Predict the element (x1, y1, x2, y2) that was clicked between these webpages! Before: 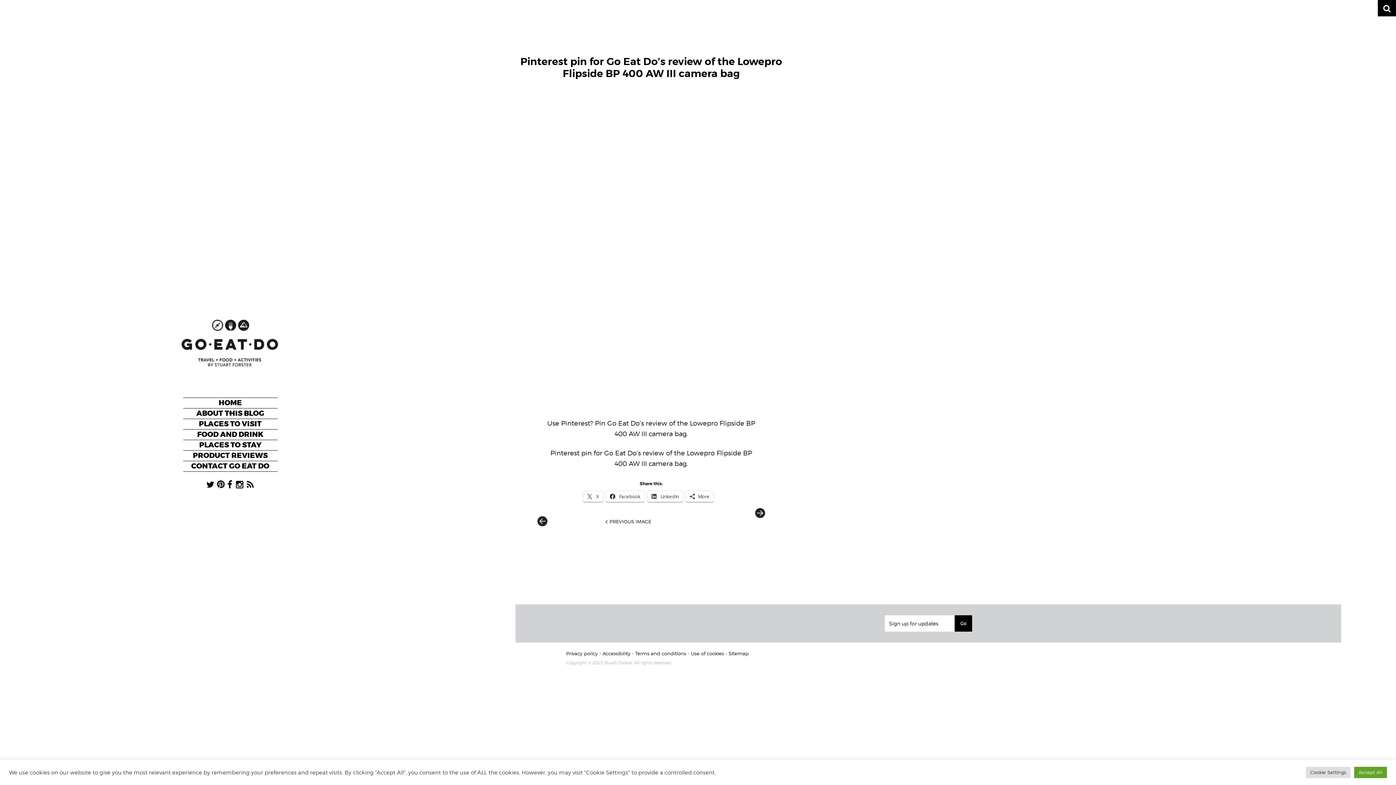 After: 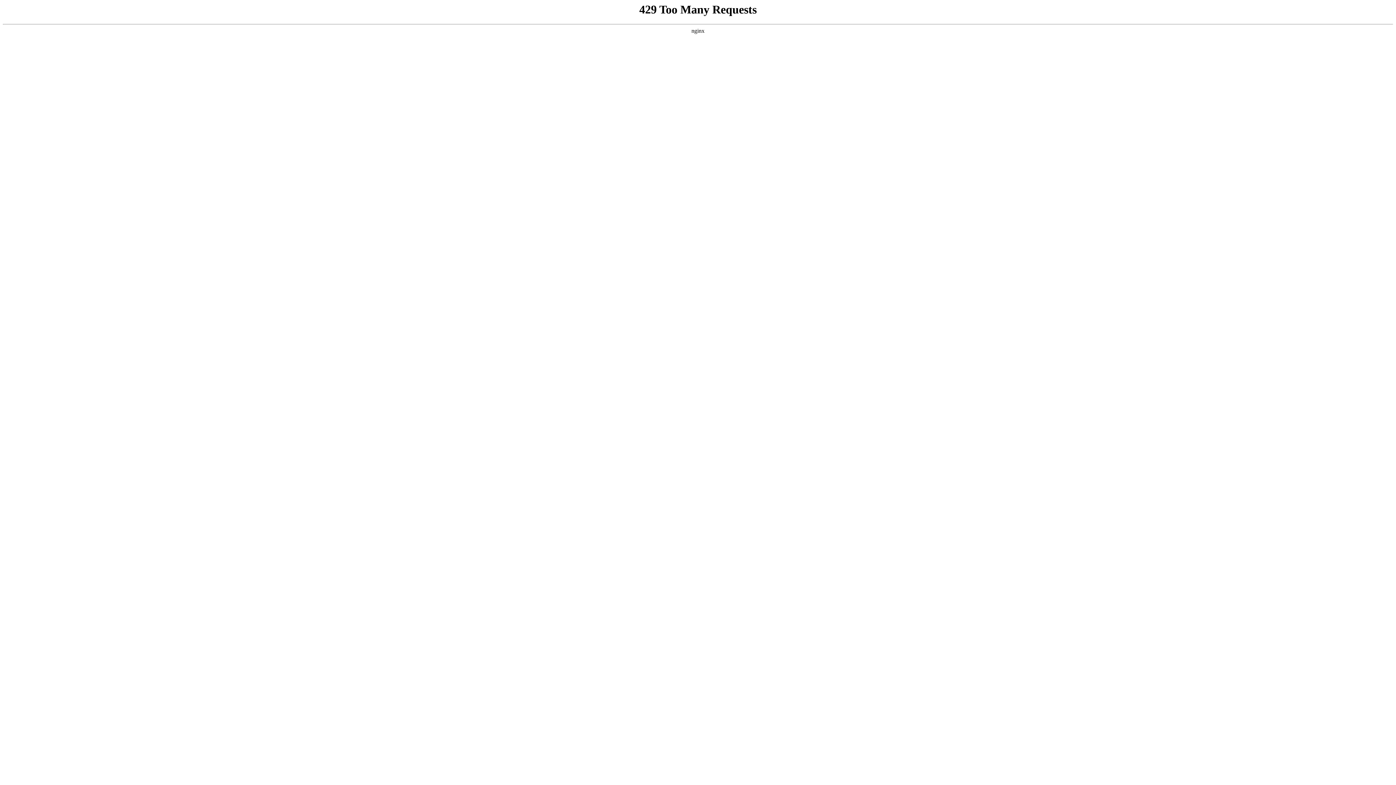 Action: label: Sitemap bbox: (728, 650, 748, 656)